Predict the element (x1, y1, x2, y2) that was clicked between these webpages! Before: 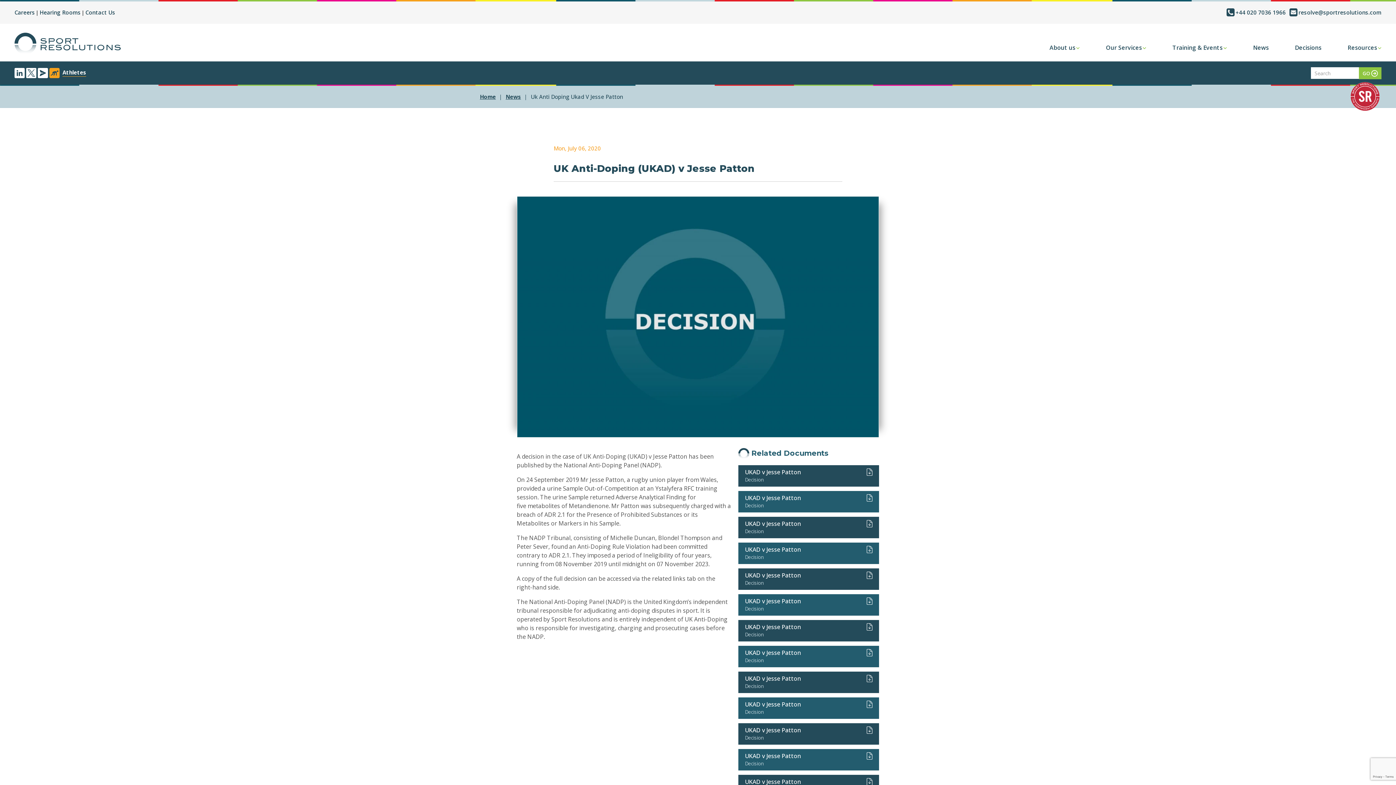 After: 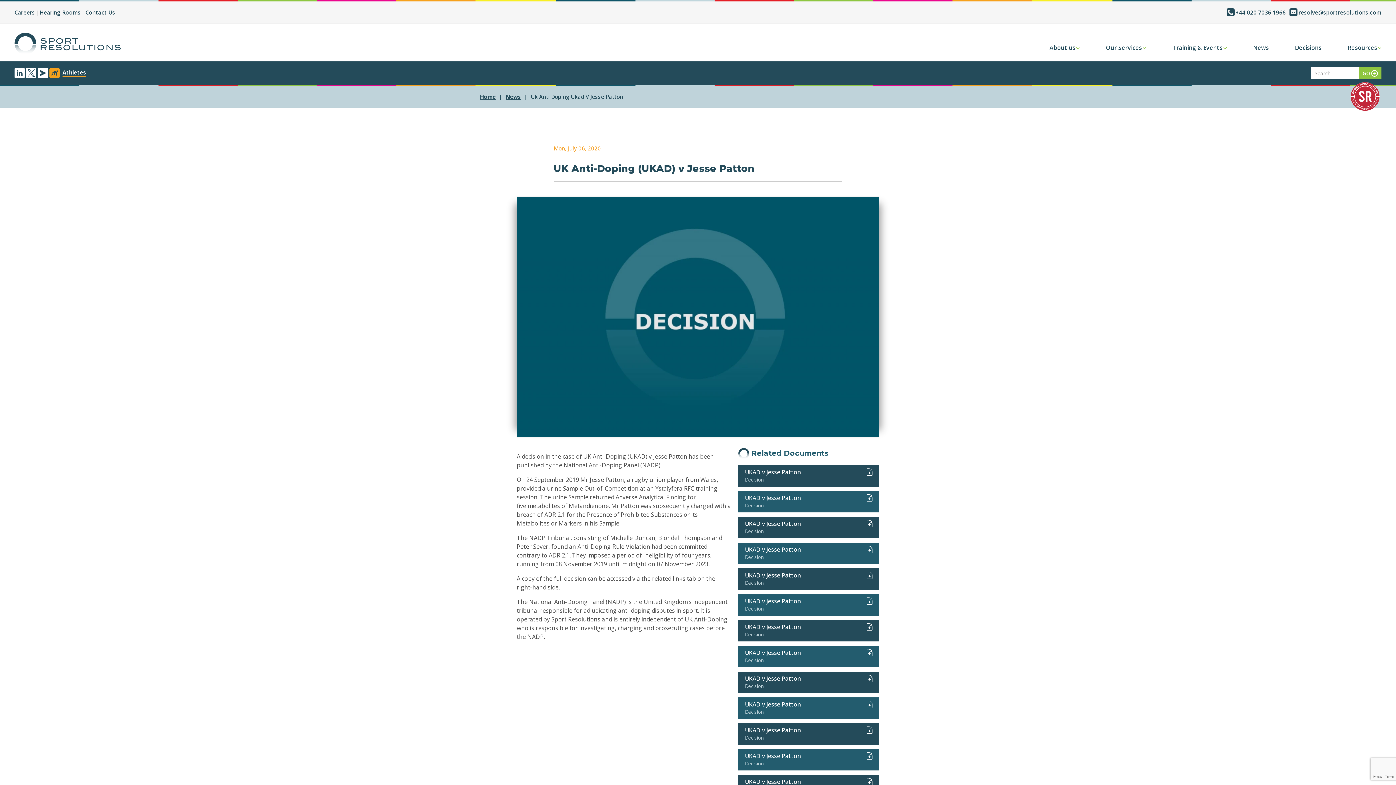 Action: label: UKAD v Jesse Patton bbox: (745, 572, 872, 579)